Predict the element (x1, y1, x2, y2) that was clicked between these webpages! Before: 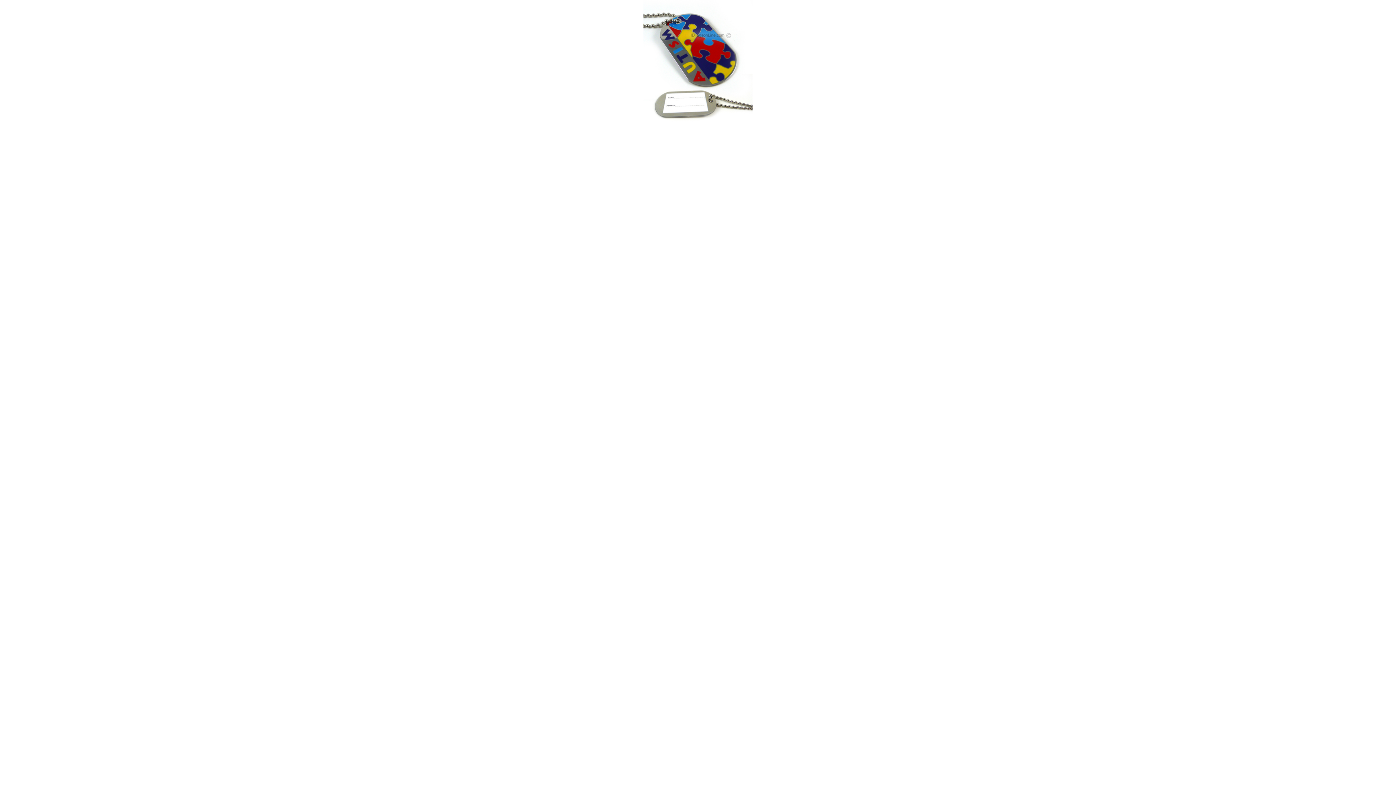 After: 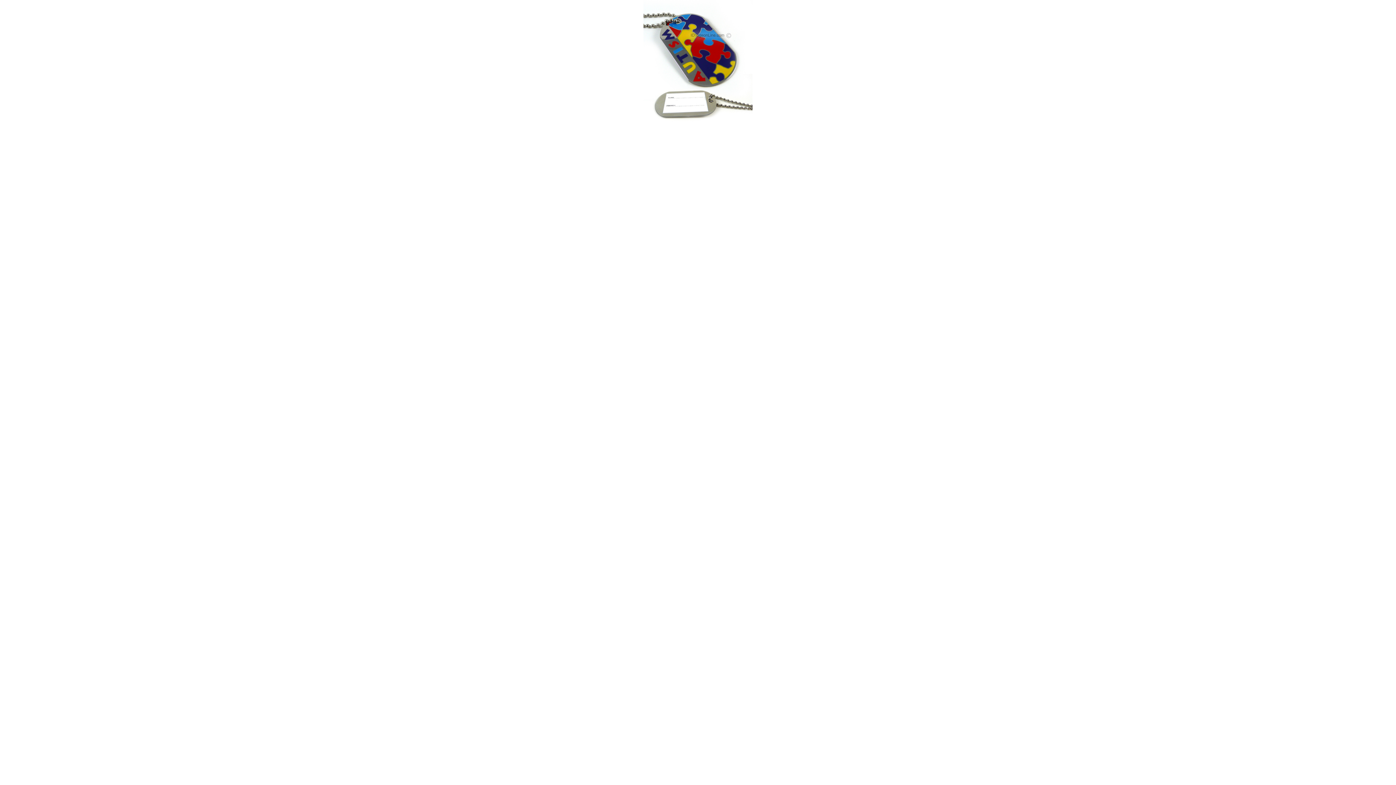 Action: bbox: (643, 121, 752, 126)